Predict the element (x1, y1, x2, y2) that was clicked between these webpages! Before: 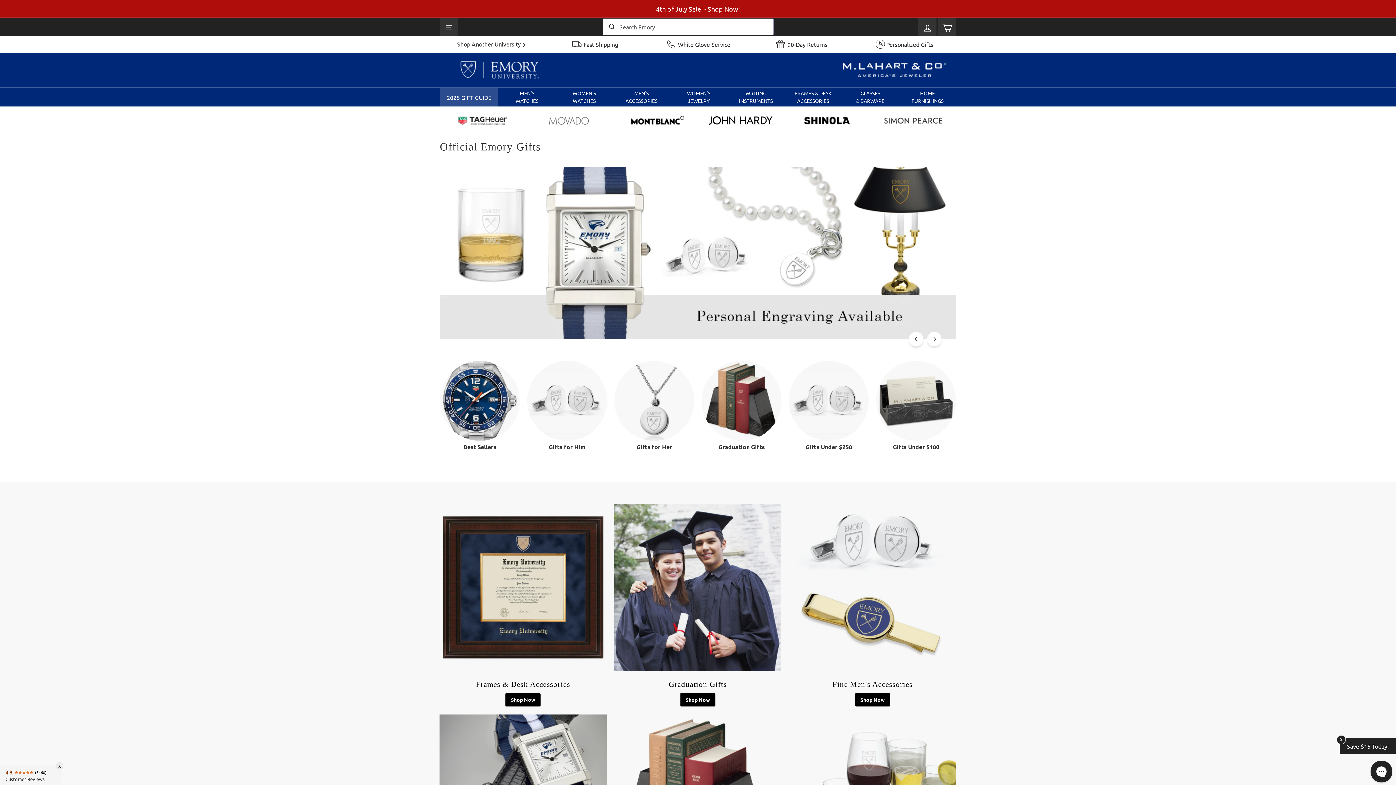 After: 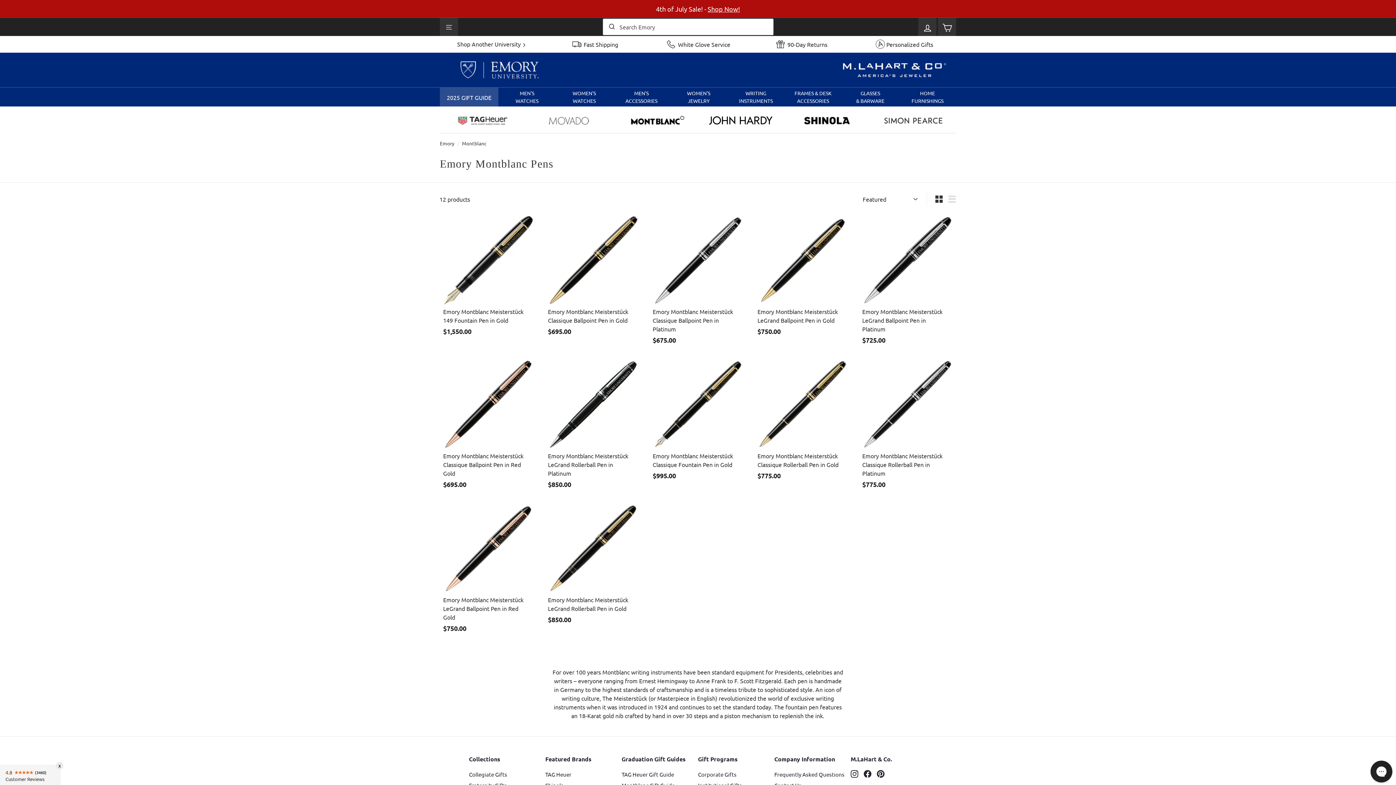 Action: bbox: (612, 112, 698, 131)